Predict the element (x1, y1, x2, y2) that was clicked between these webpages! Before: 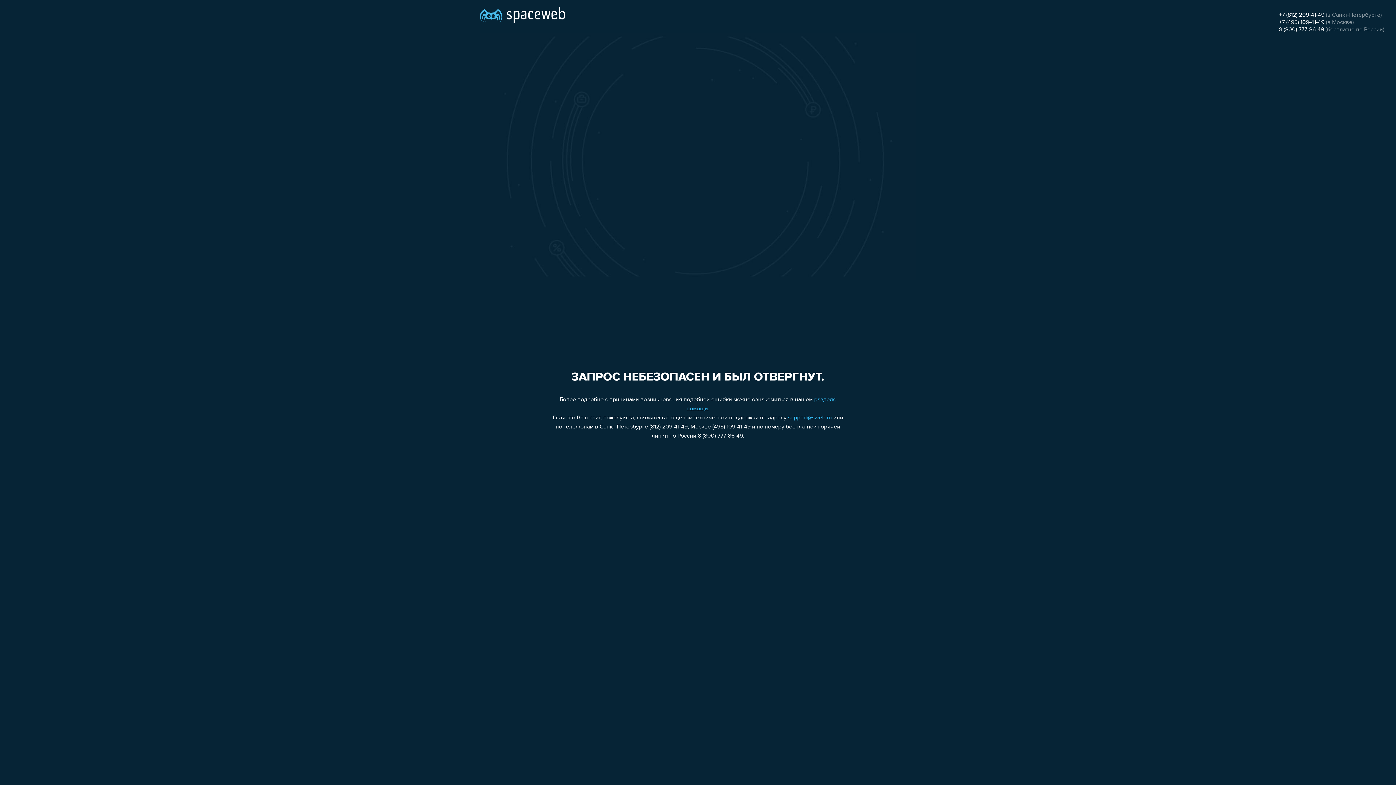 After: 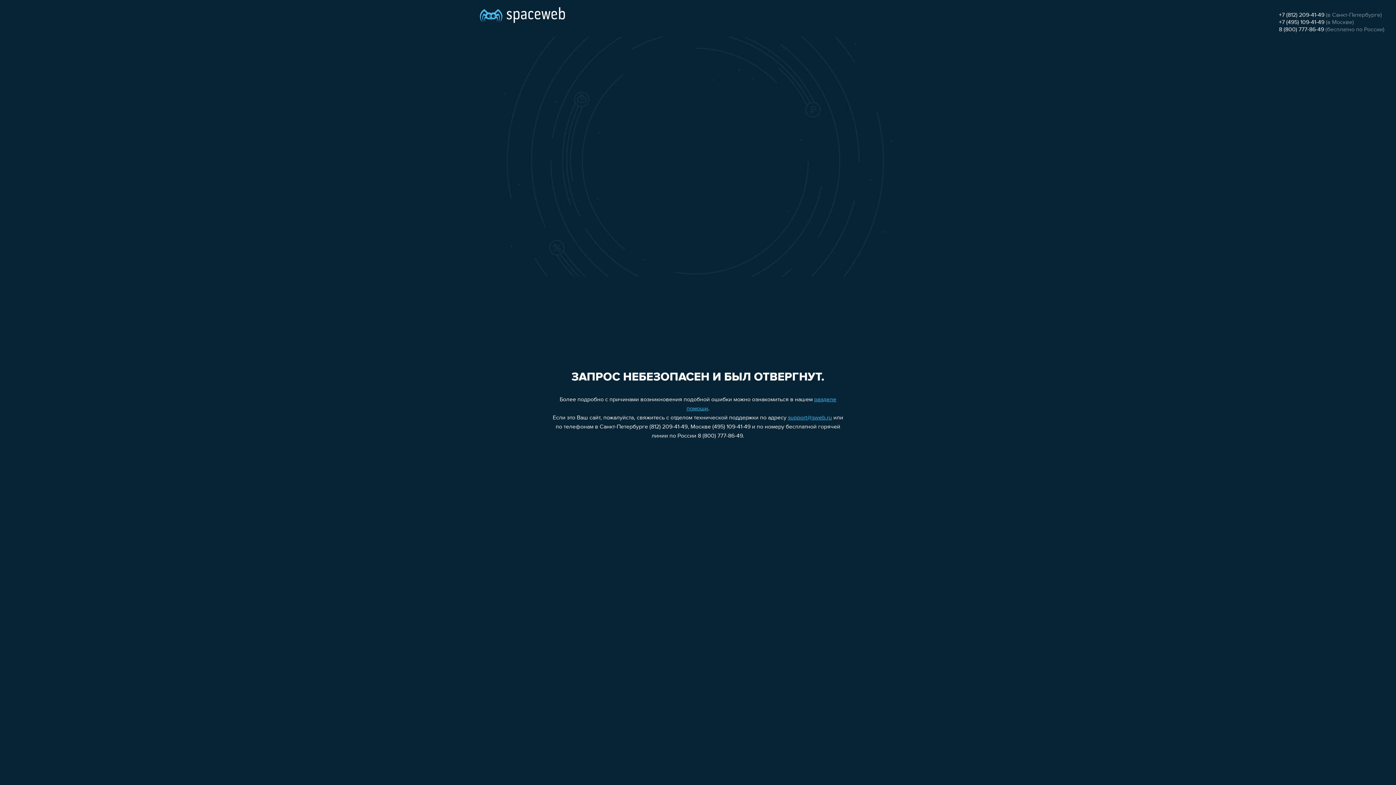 Action: label: +7 (812) 209-41-49 bbox: (1279, 12, 1324, 18)